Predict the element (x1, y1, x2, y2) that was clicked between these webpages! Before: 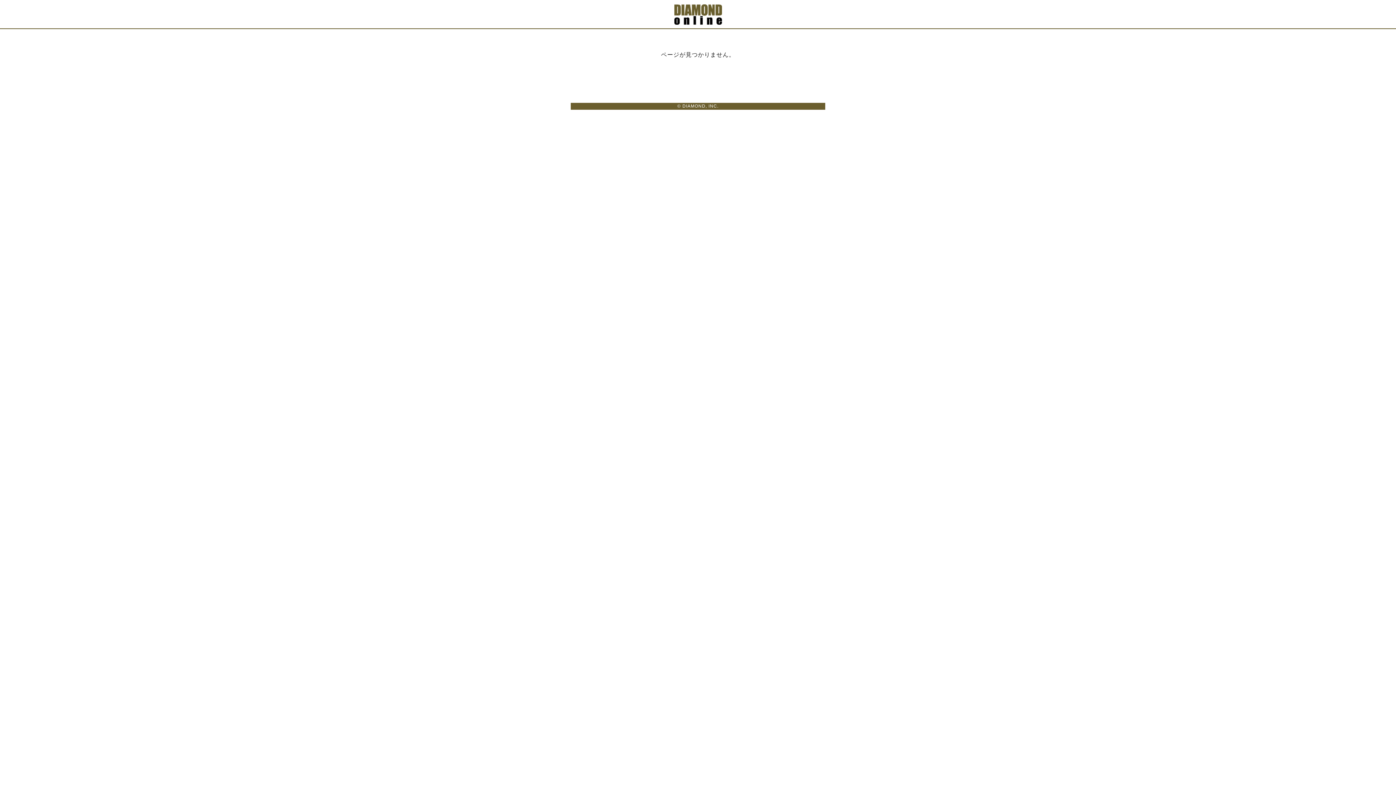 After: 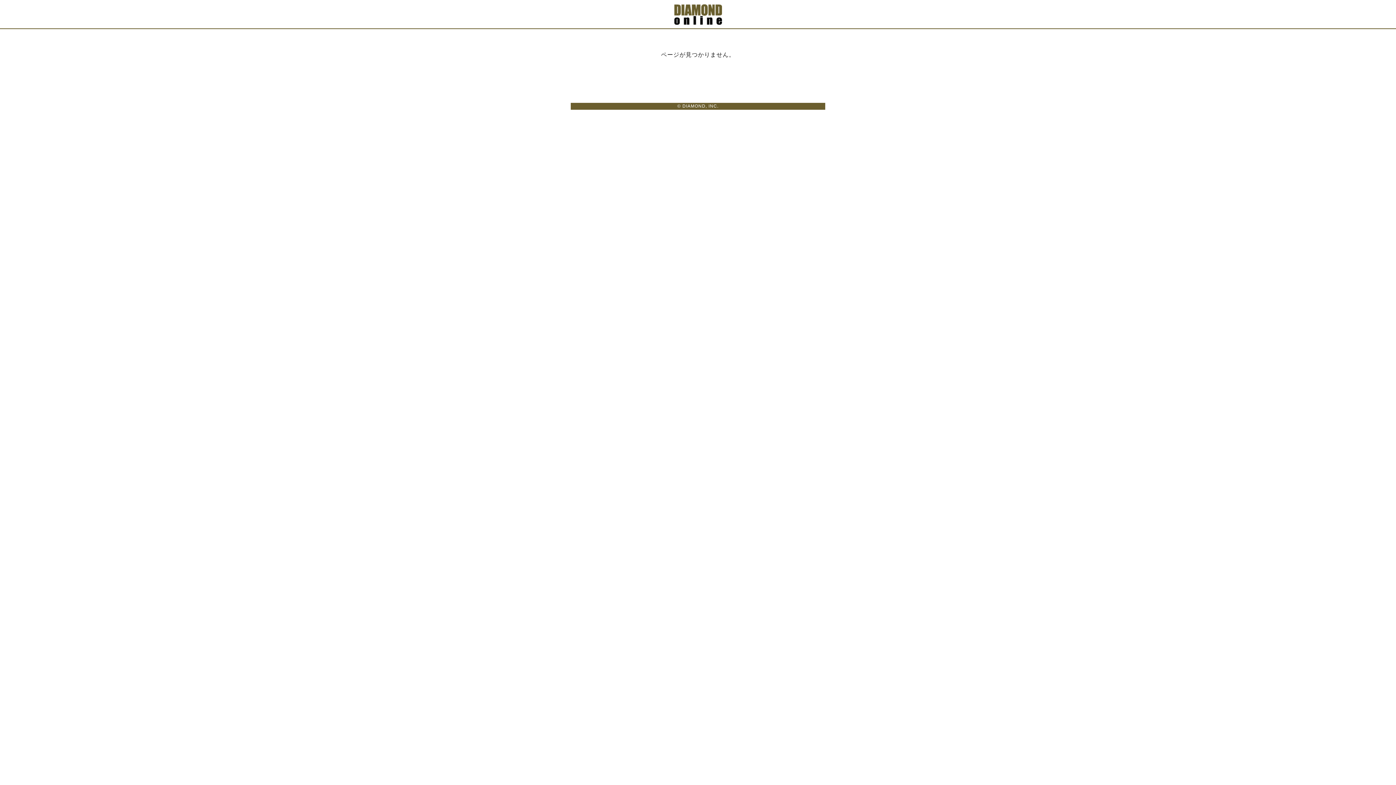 Action: bbox: (674, 17, 722, 23)